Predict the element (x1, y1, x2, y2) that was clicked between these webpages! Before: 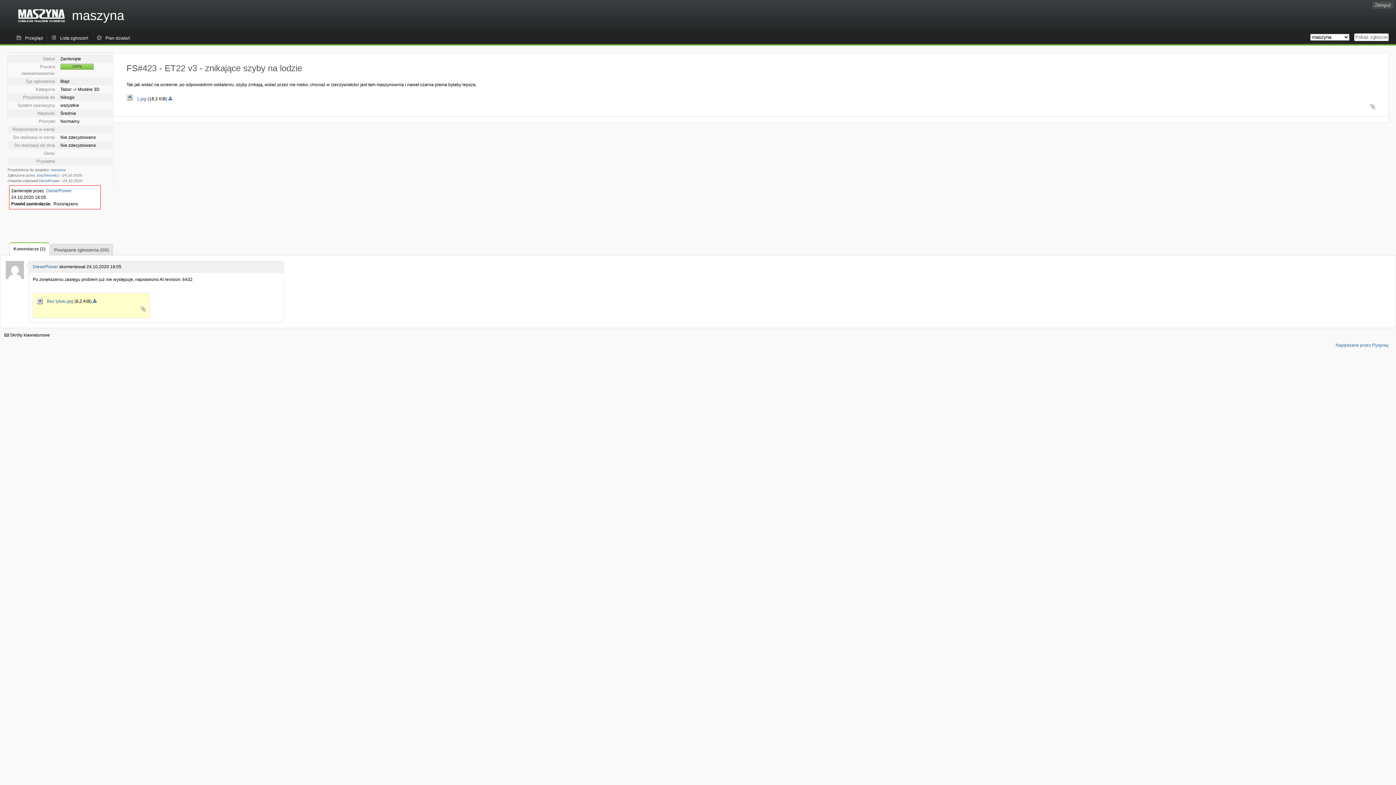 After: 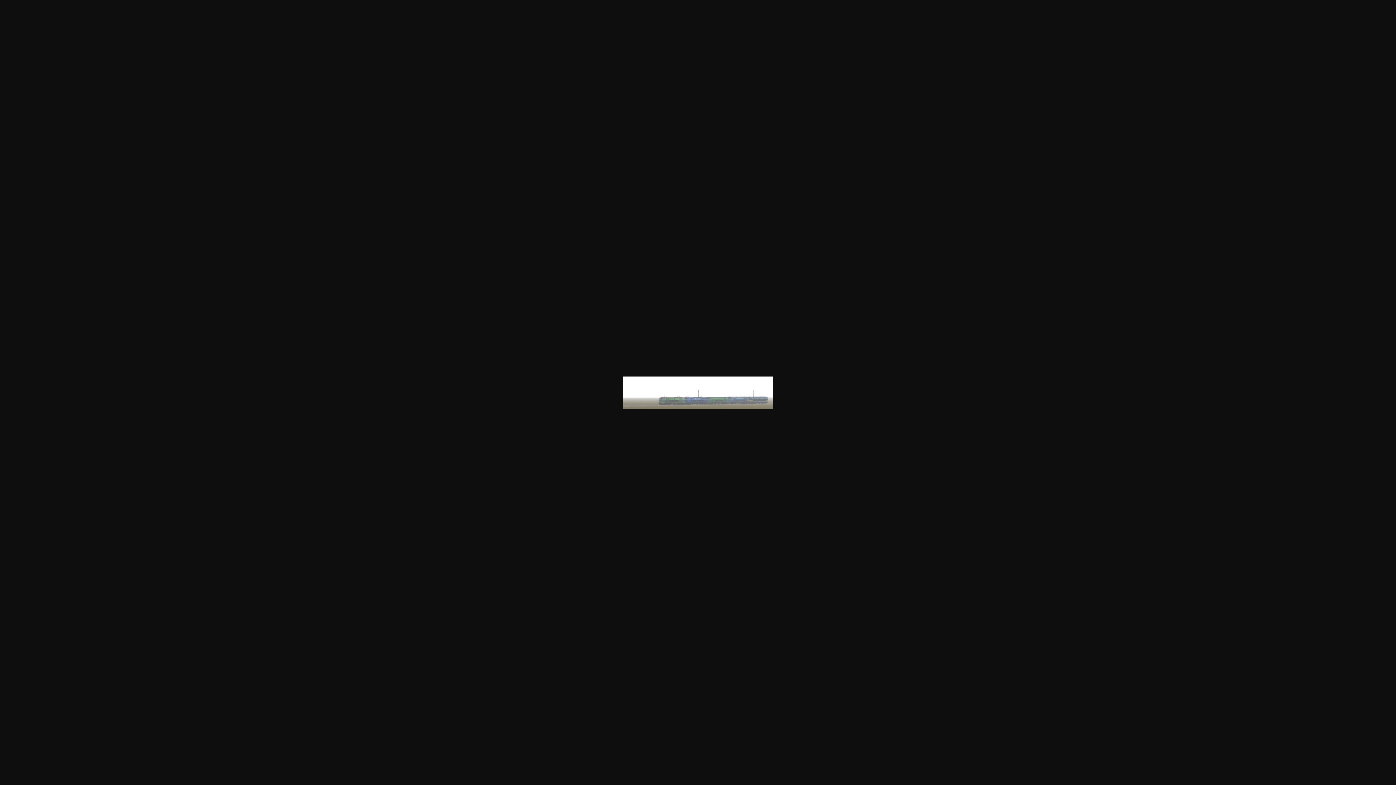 Action: bbox: (92, 299, 96, 303)